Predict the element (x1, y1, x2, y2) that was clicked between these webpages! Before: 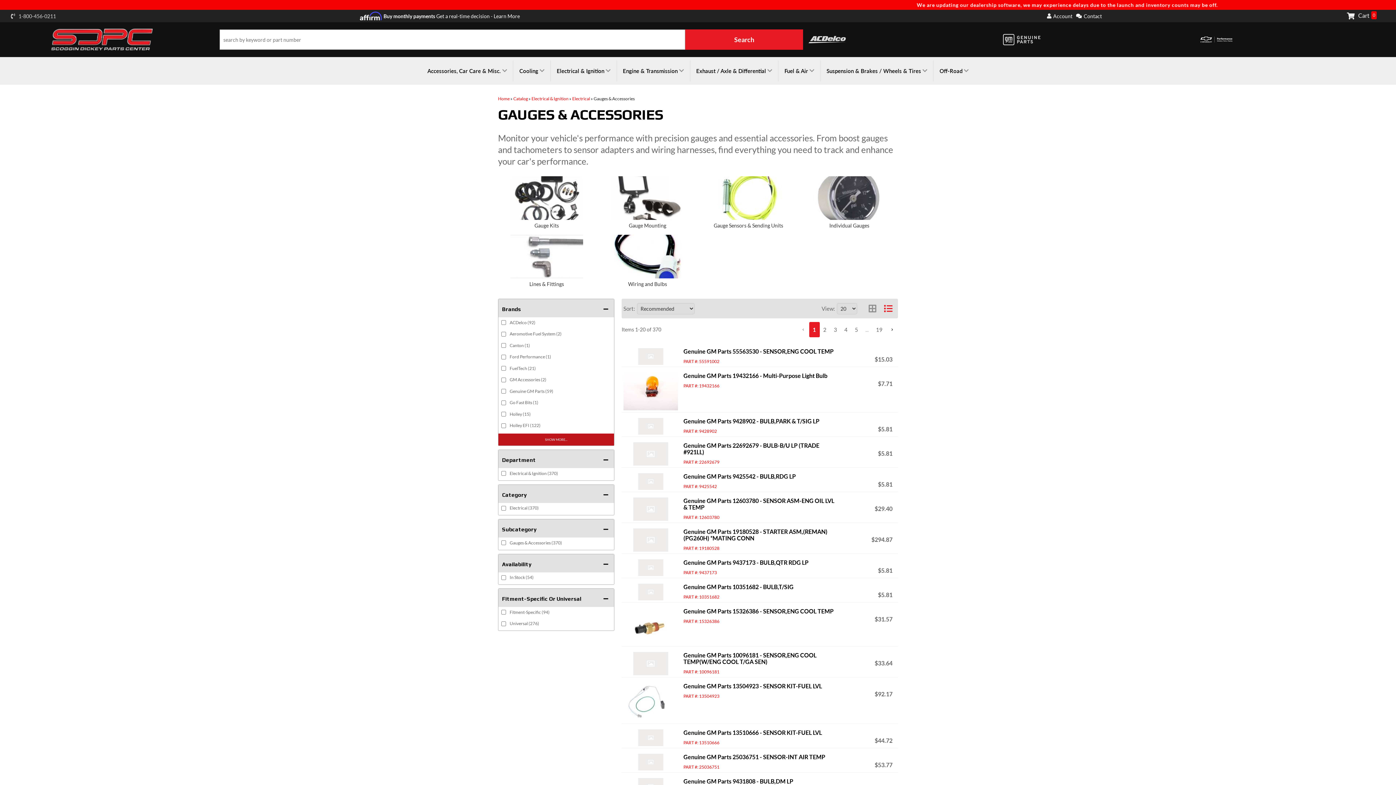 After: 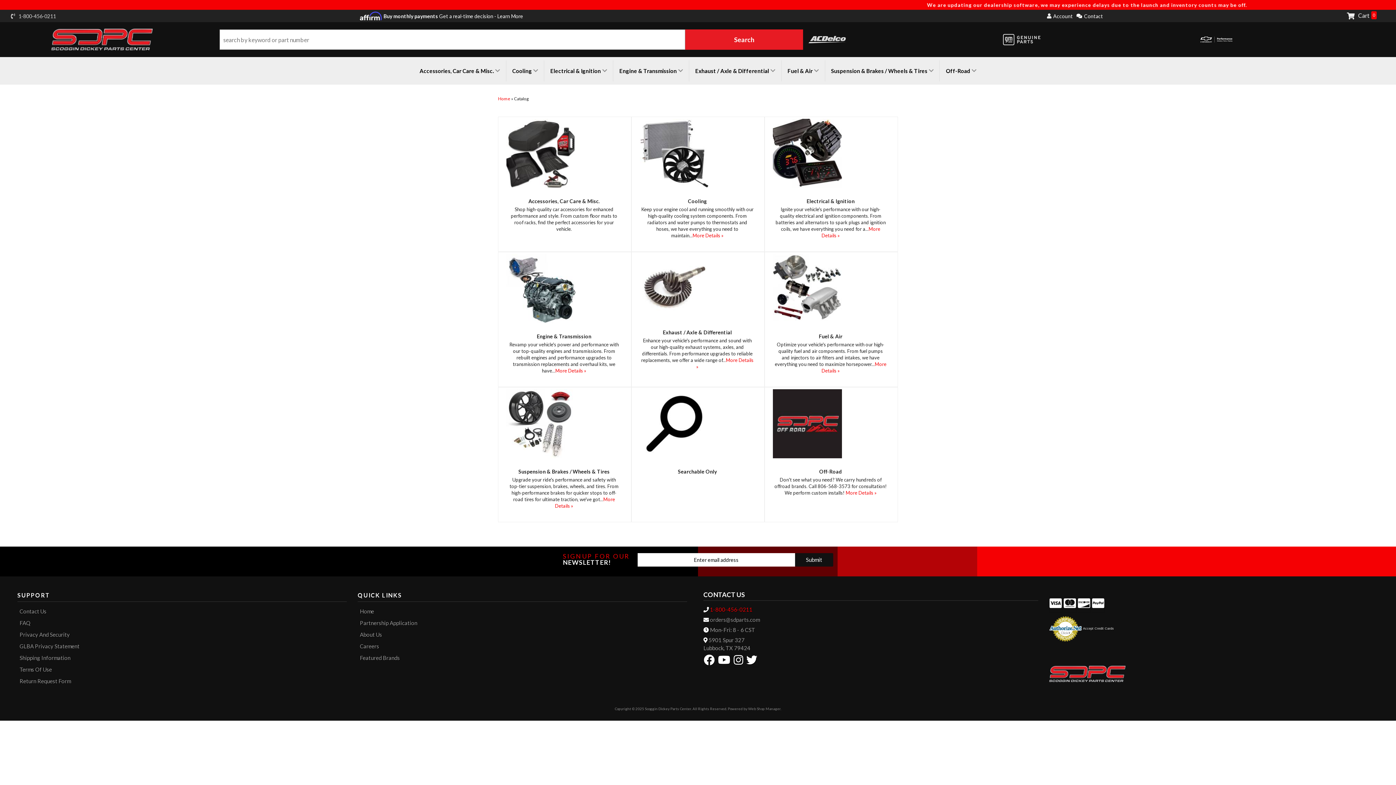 Action: label: Catalog bbox: (513, 96, 528, 101)